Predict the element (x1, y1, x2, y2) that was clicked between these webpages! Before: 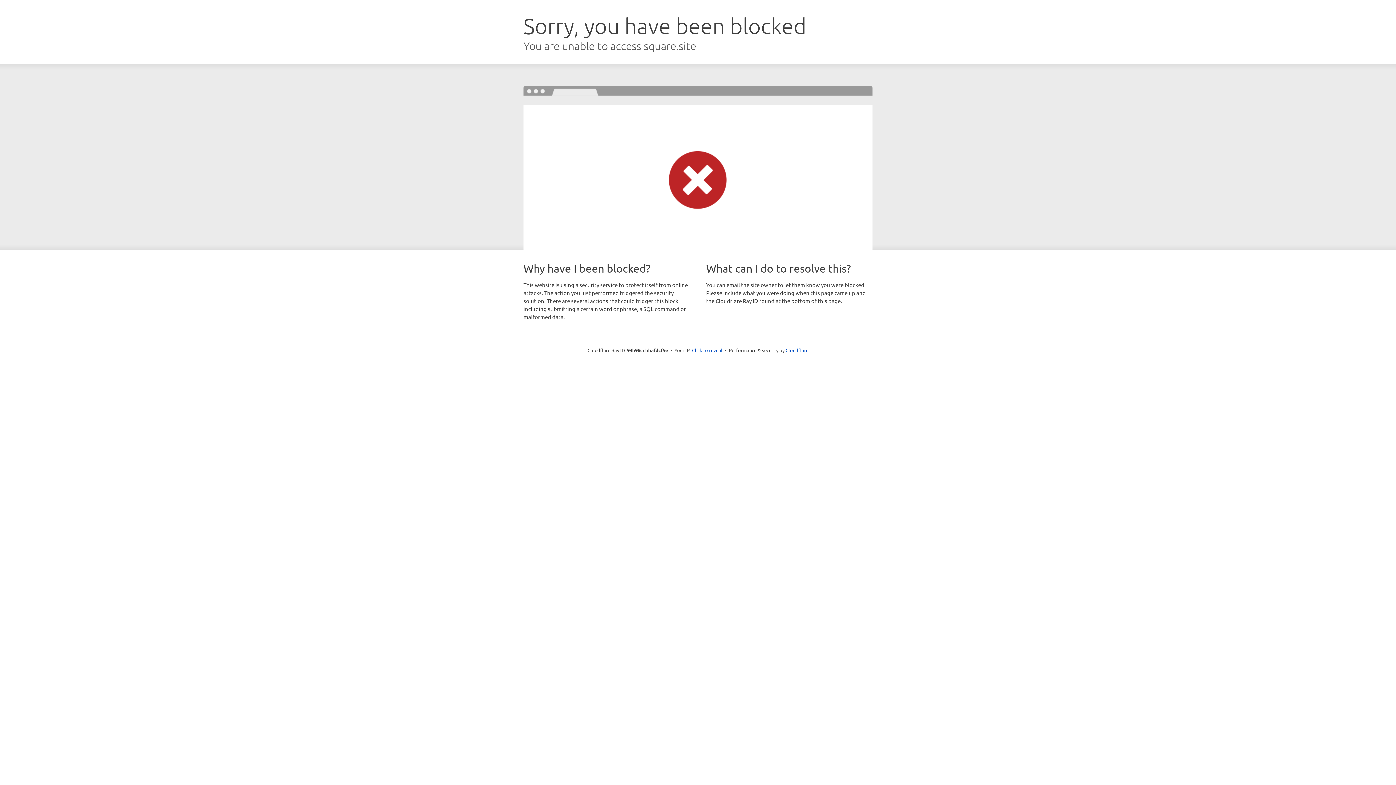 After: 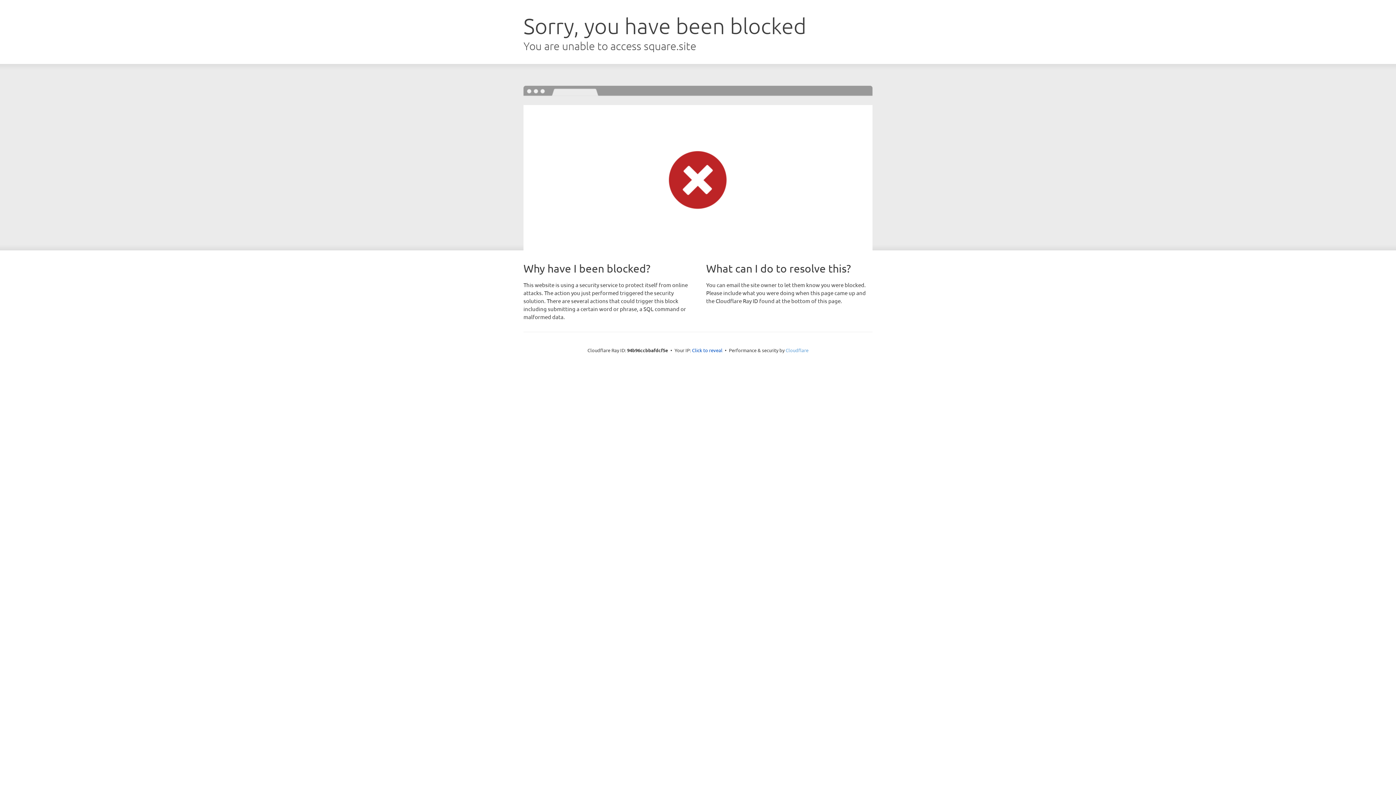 Action: bbox: (785, 347, 808, 353) label: Cloudflare